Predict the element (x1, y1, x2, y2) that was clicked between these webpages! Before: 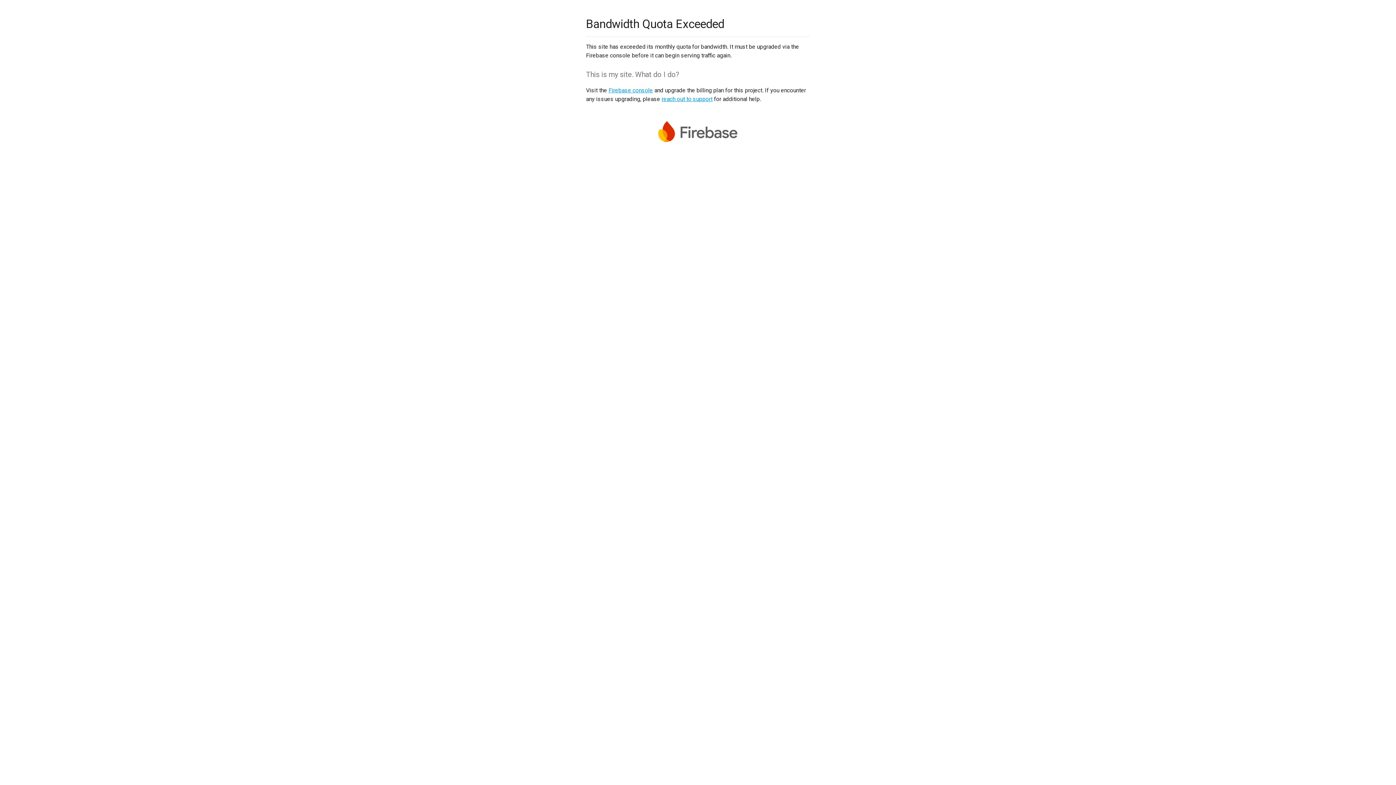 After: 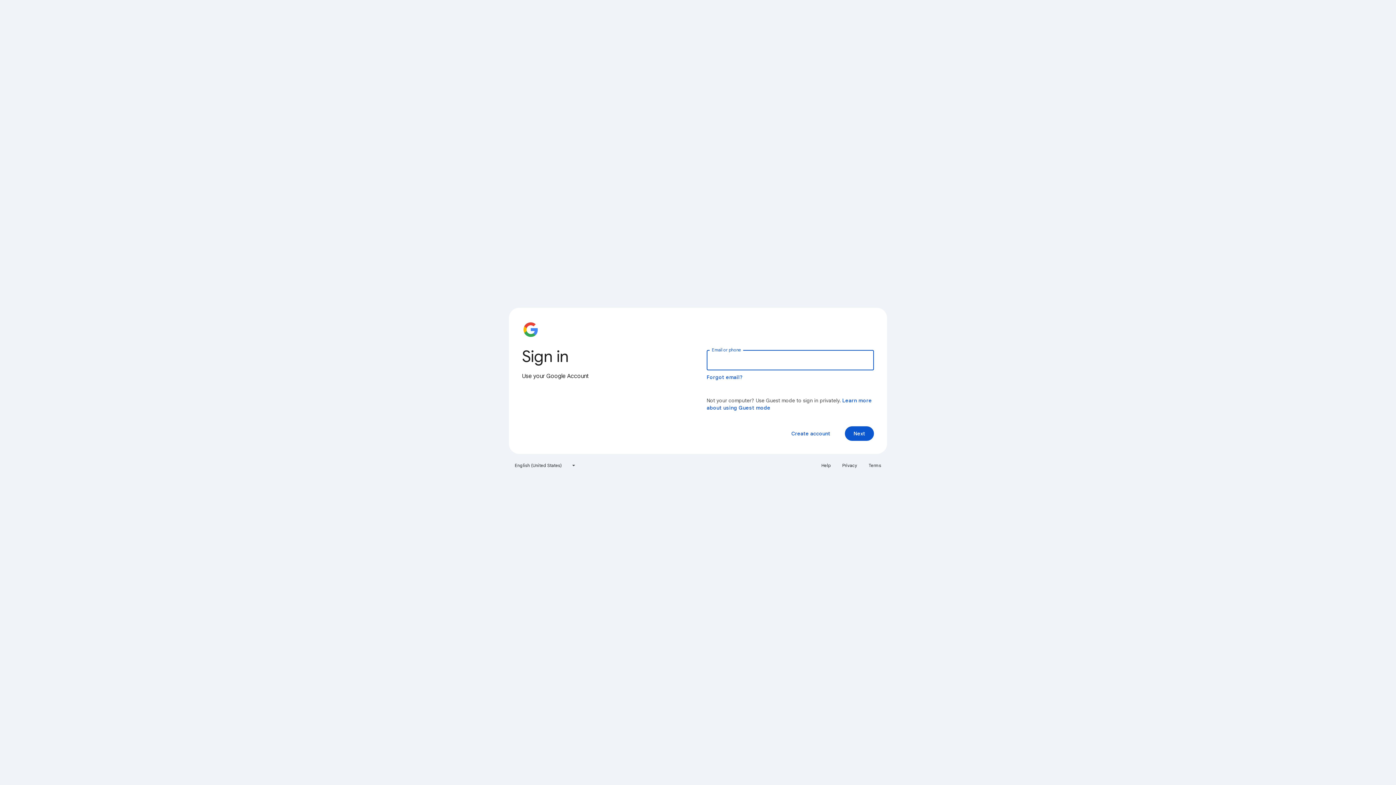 Action: label: Firebase console bbox: (608, 86, 653, 93)